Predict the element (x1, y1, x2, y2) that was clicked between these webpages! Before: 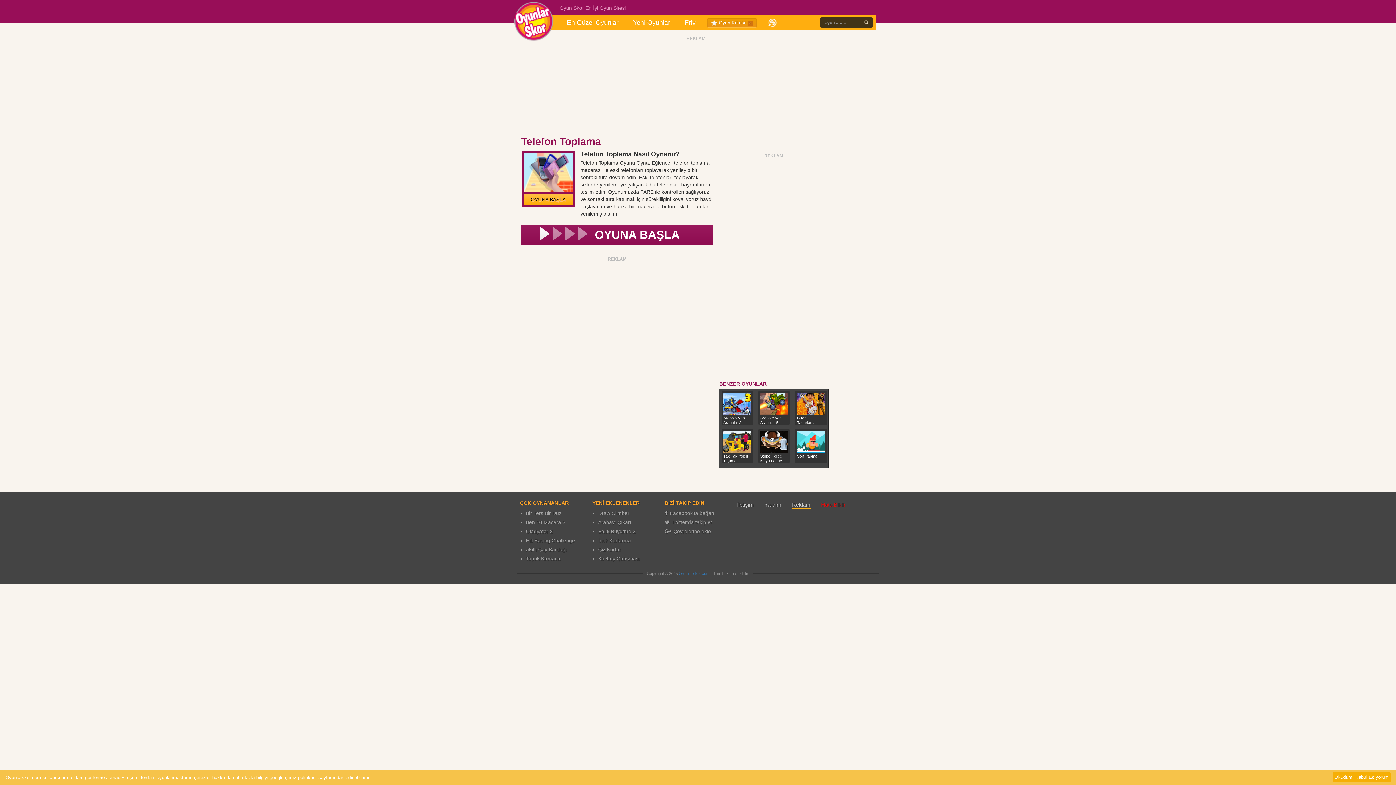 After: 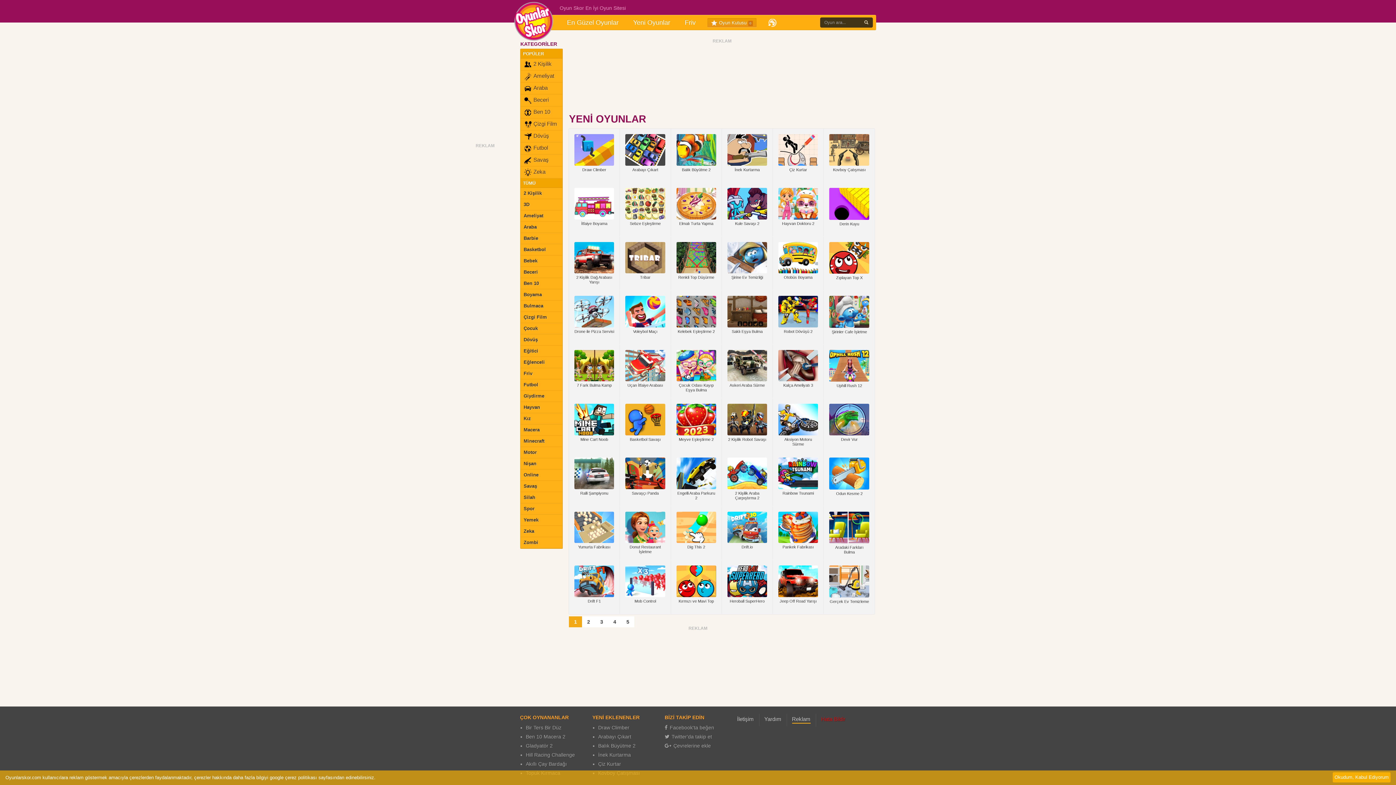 Action: label: Yeni Oyunlar bbox: (626, 15, 677, 29)